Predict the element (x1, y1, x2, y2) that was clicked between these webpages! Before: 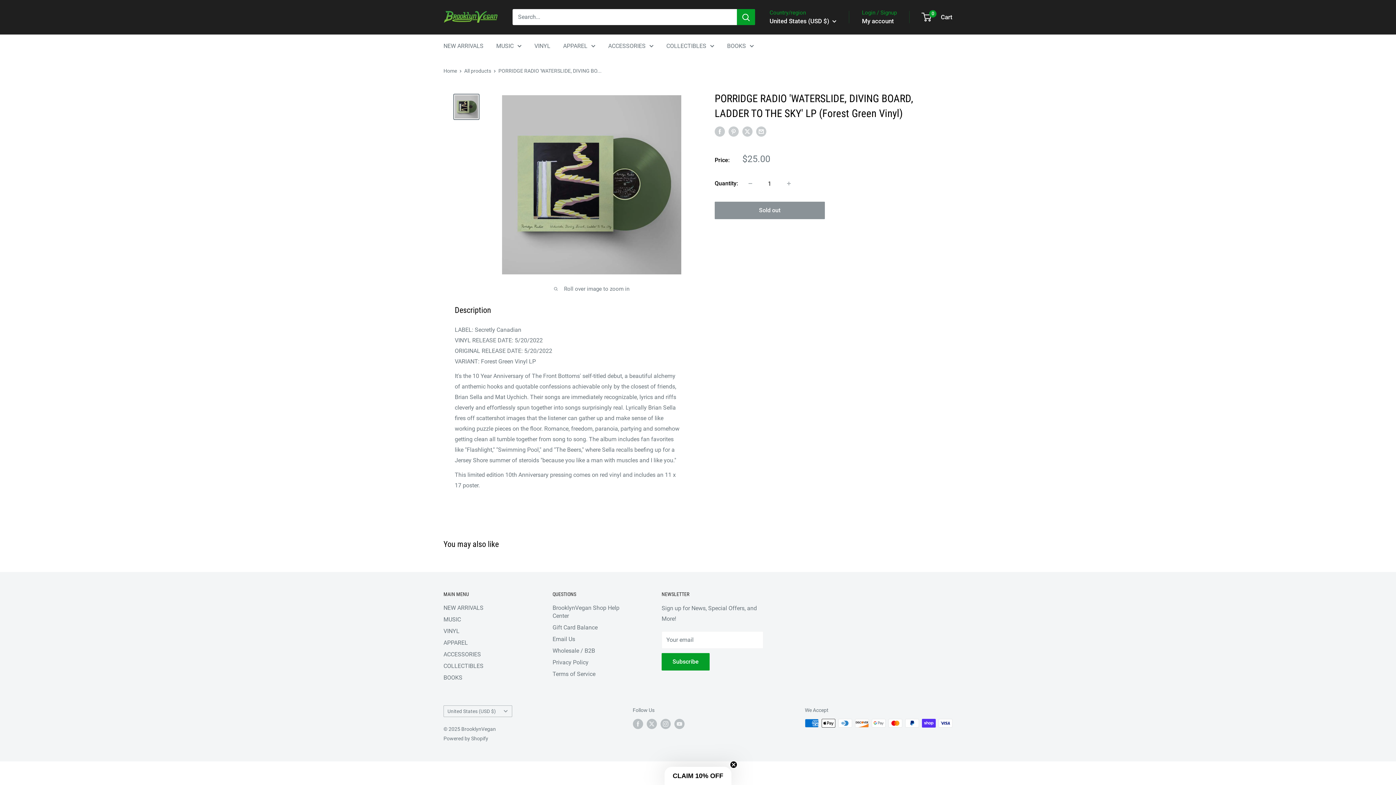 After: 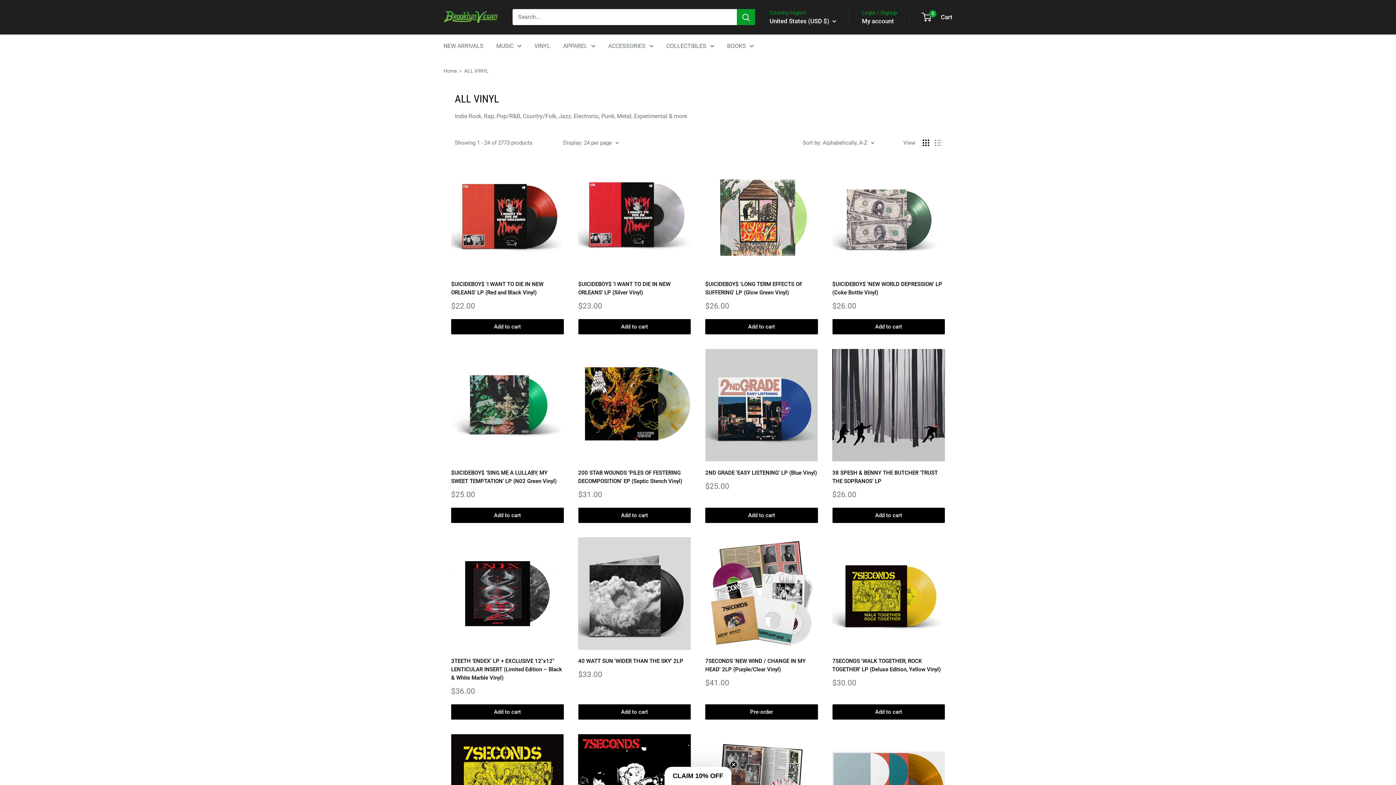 Action: label: VINYL bbox: (443, 625, 527, 637)